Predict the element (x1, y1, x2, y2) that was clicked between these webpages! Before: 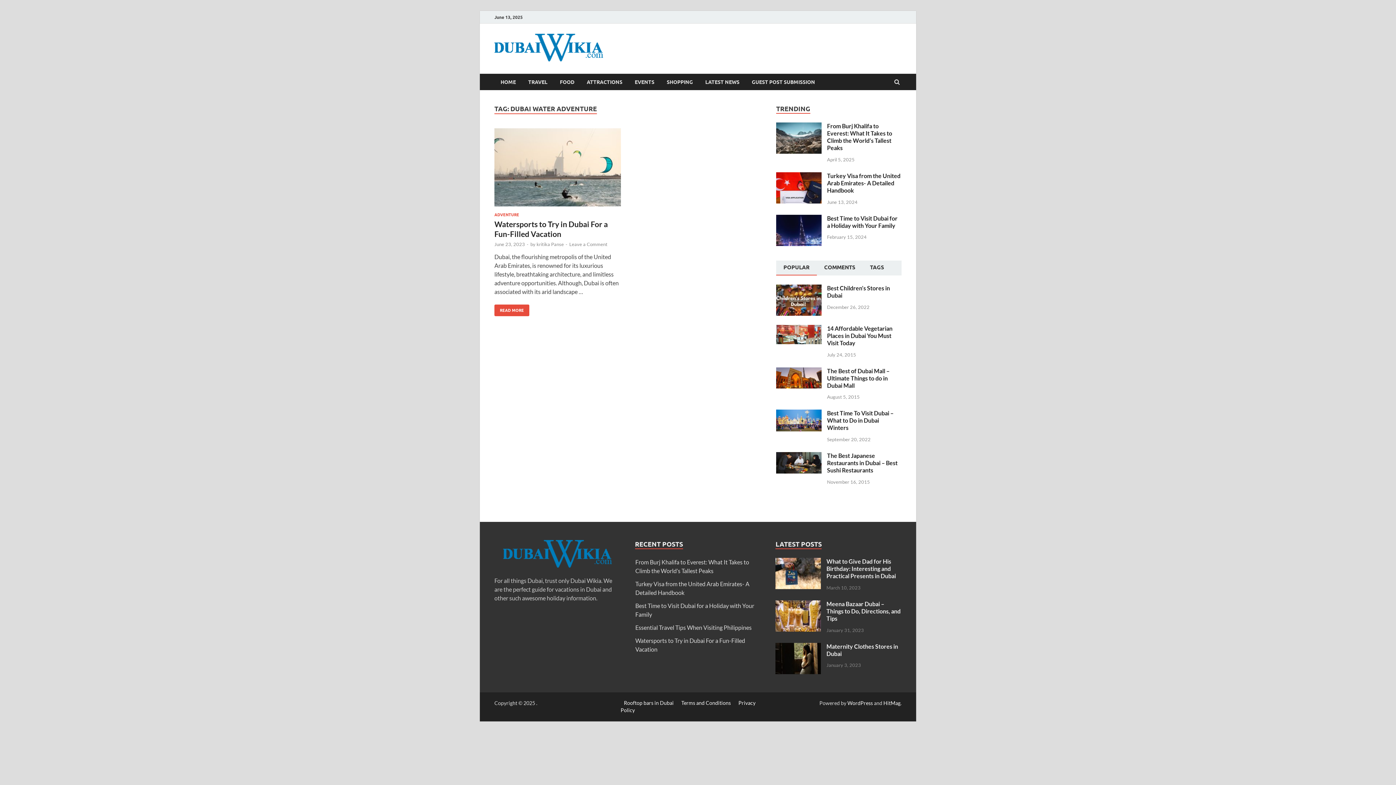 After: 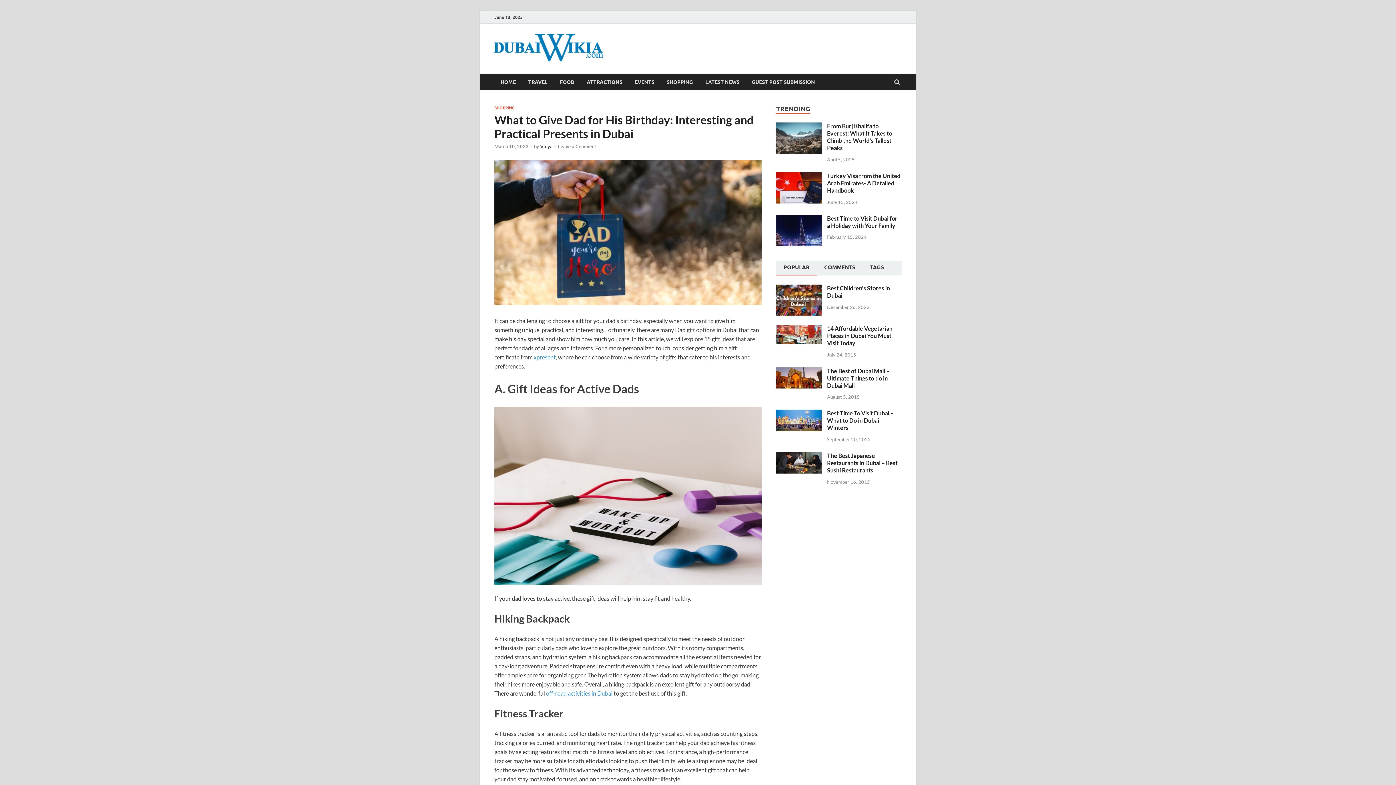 Action: label: What to Give Dad for His Birthday: Interesting and Practical Presents in Dubai bbox: (826, 558, 896, 579)